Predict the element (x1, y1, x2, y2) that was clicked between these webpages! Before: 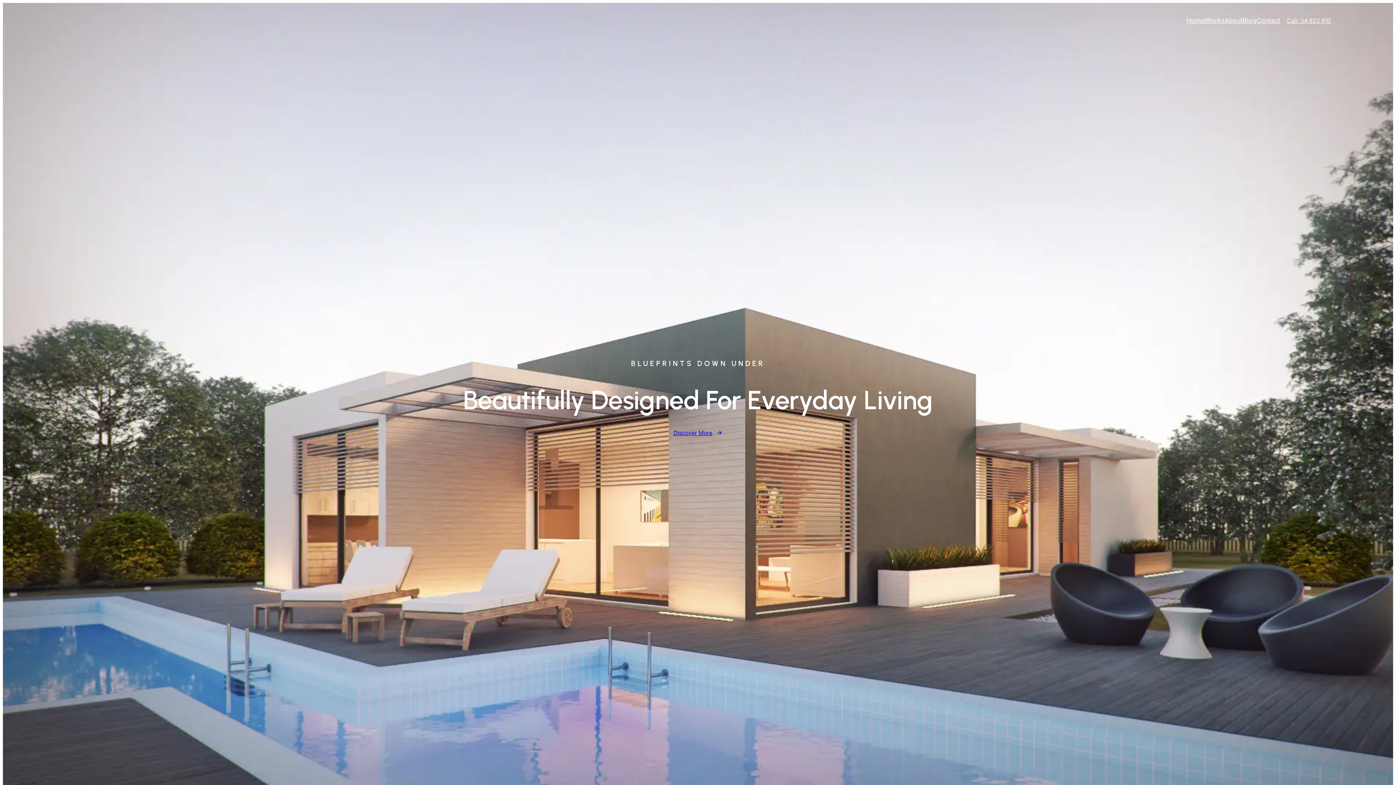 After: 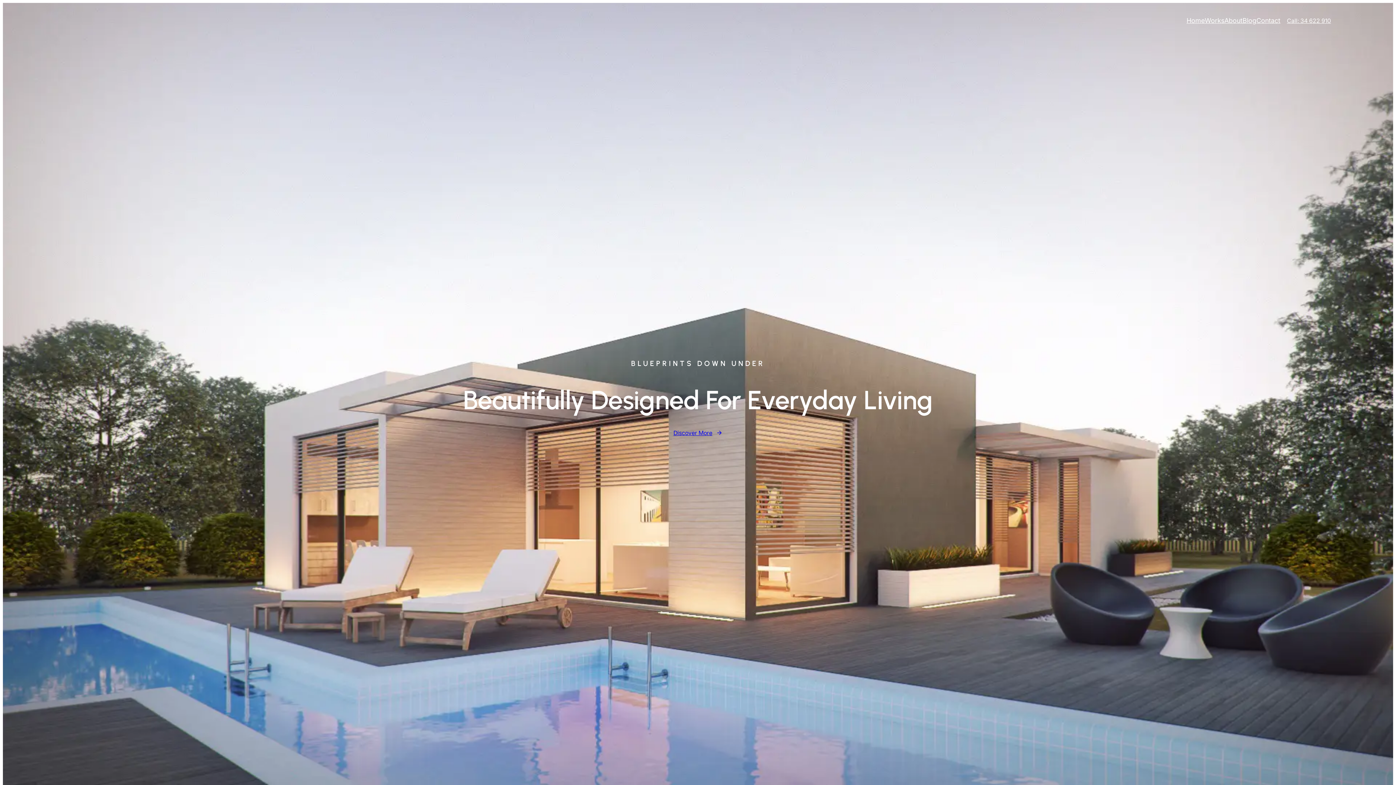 Action: label: Blog bbox: (1242, 15, 1256, 26)